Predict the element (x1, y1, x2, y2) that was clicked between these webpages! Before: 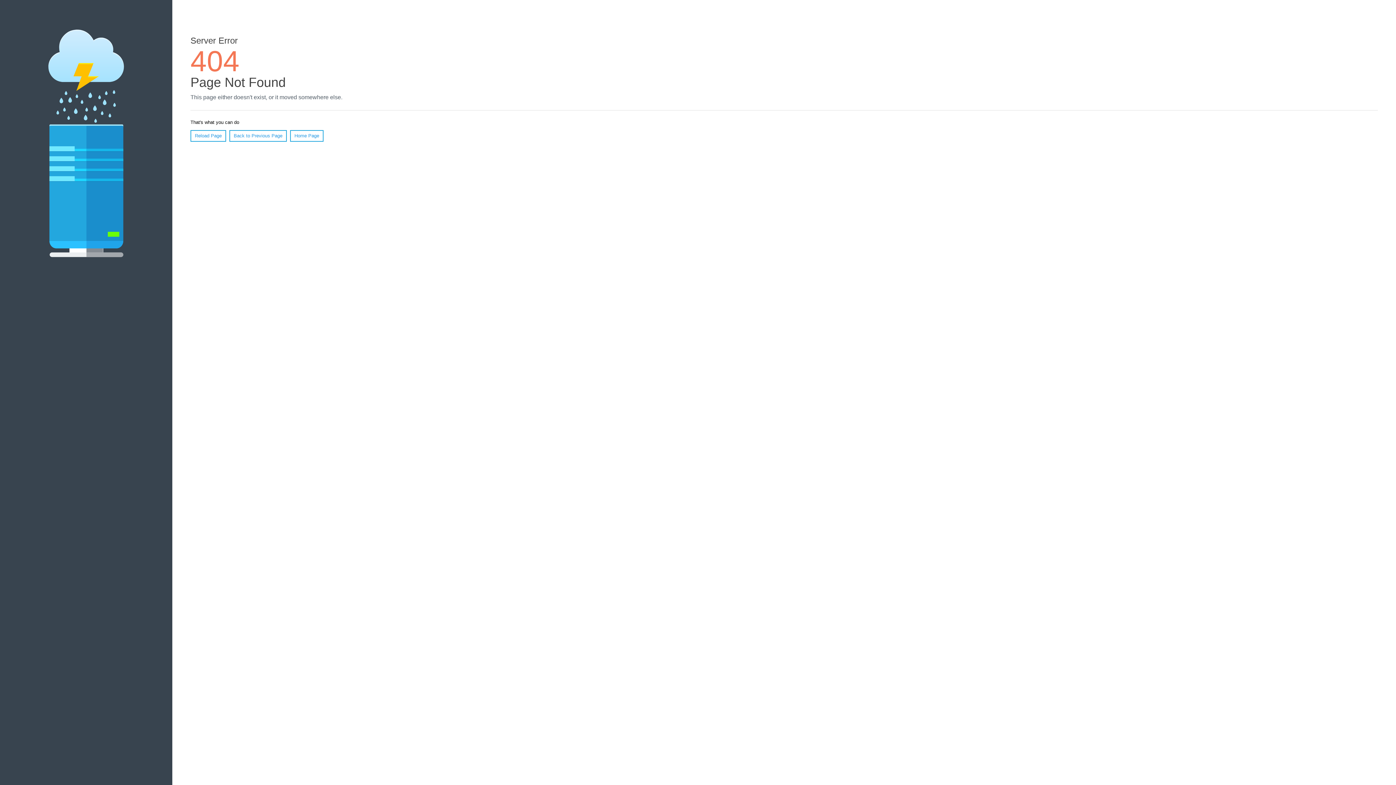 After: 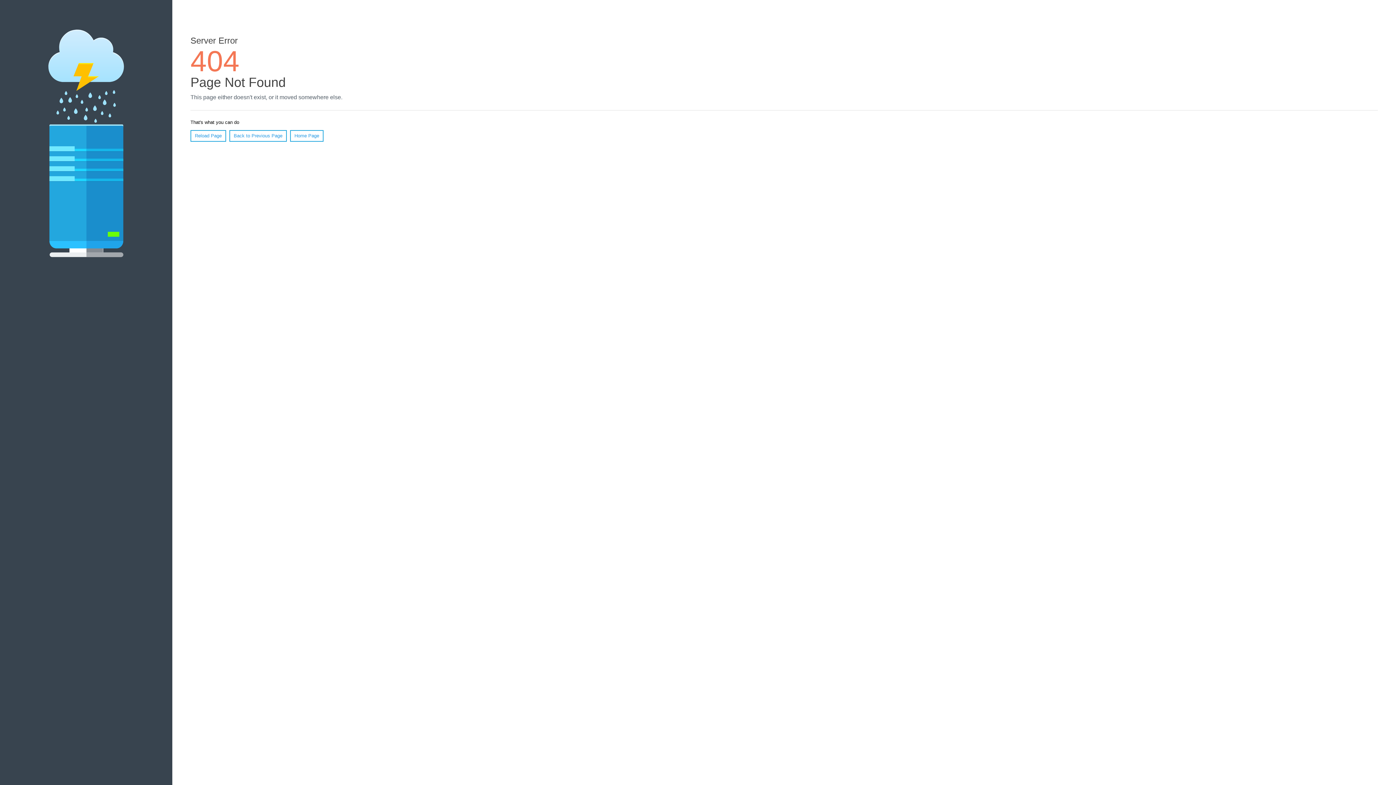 Action: label: Reload Page bbox: (190, 130, 226, 141)